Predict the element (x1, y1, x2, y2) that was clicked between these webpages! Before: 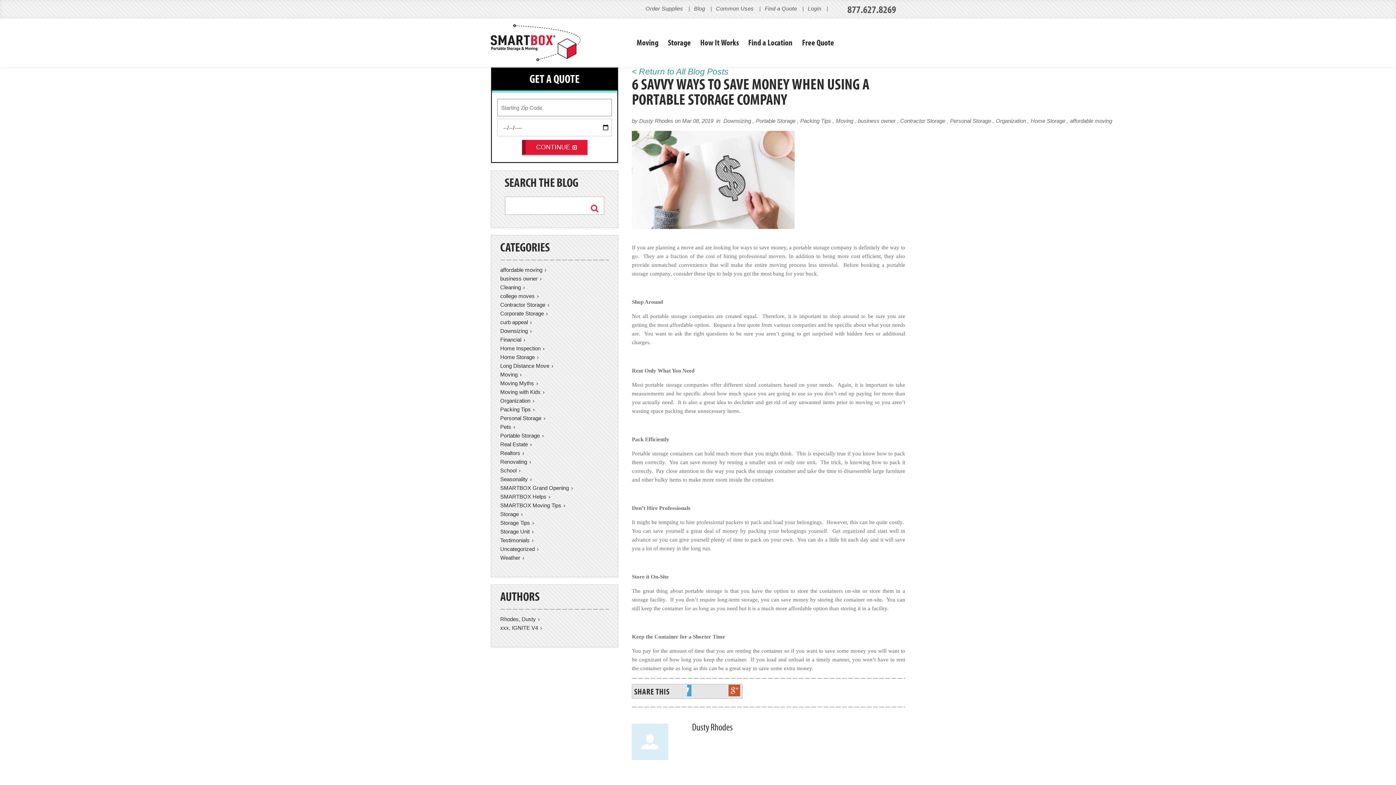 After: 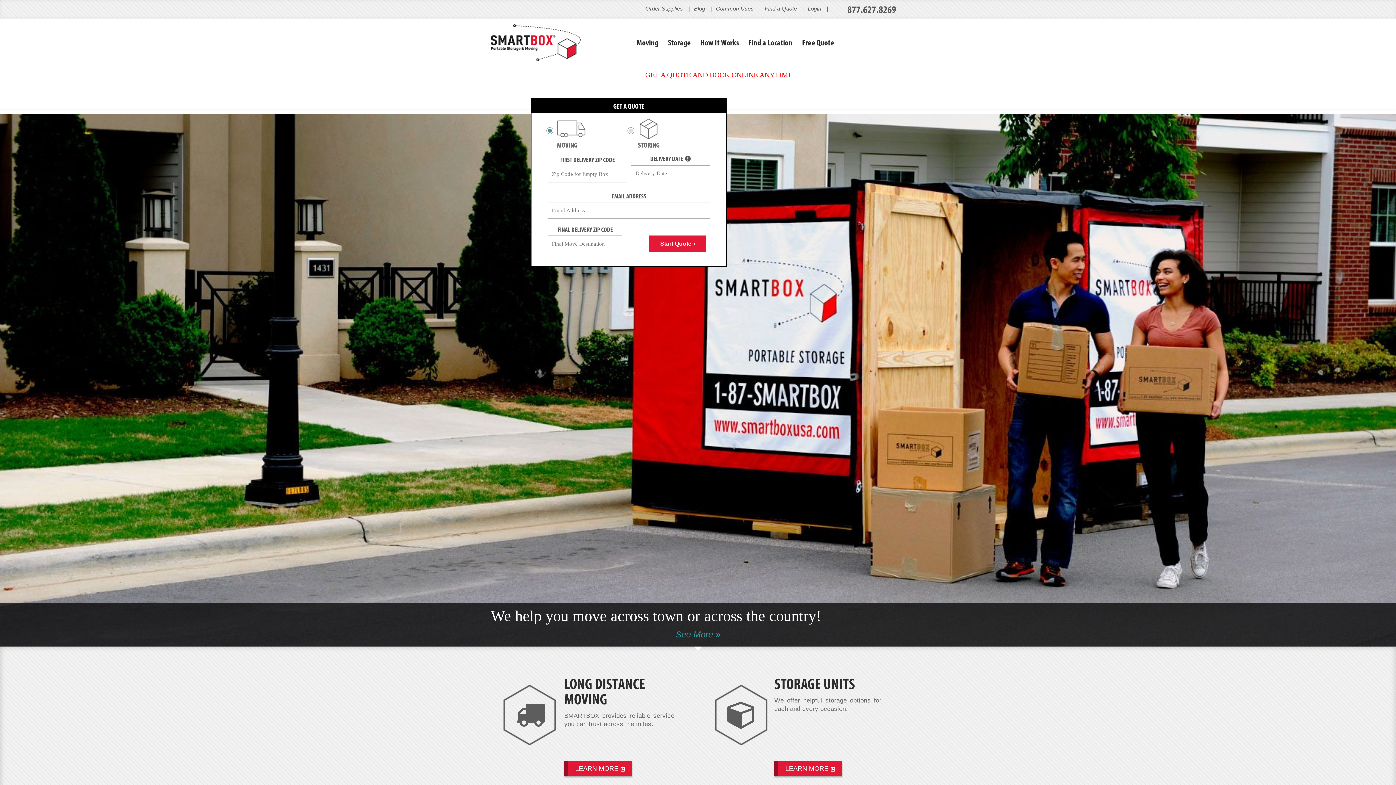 Action: bbox: (490, 39, 580, 45)